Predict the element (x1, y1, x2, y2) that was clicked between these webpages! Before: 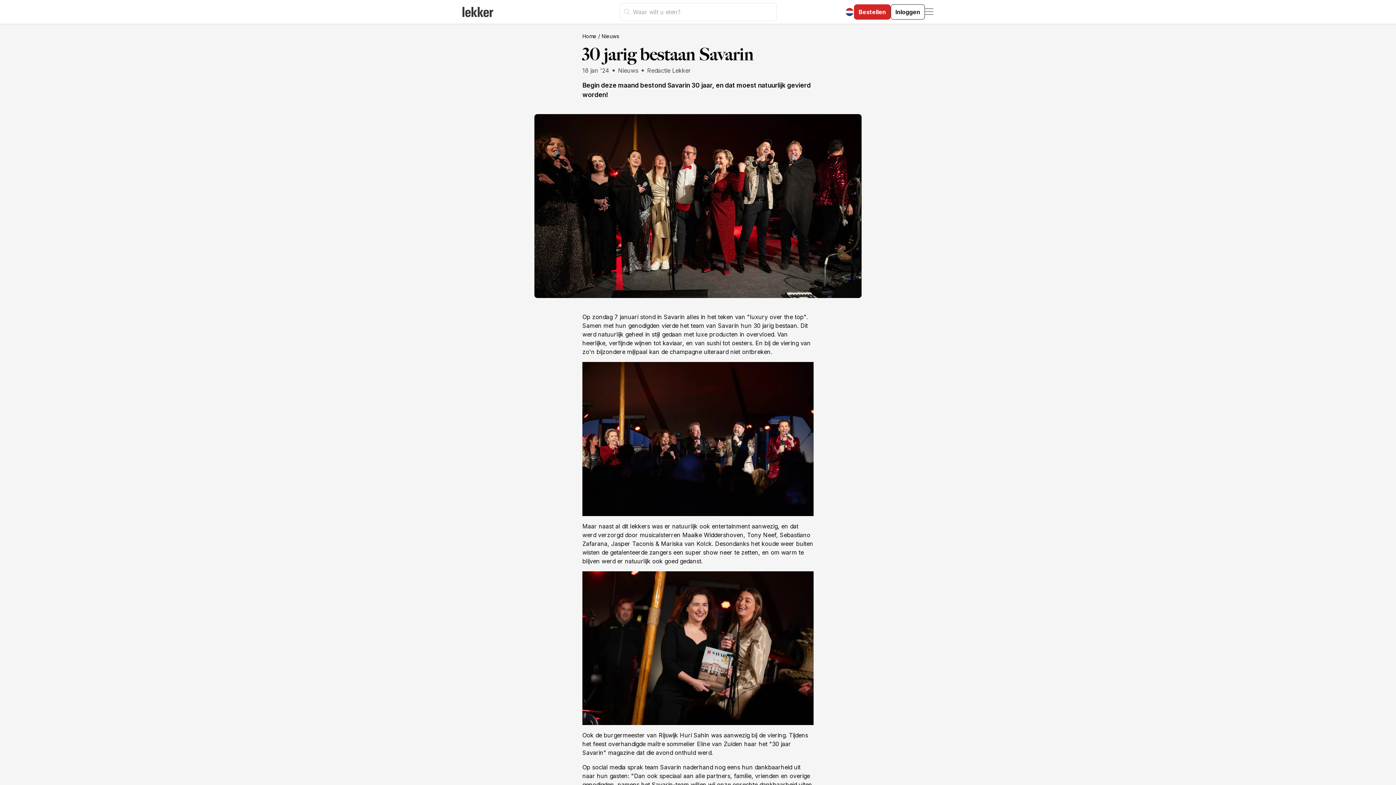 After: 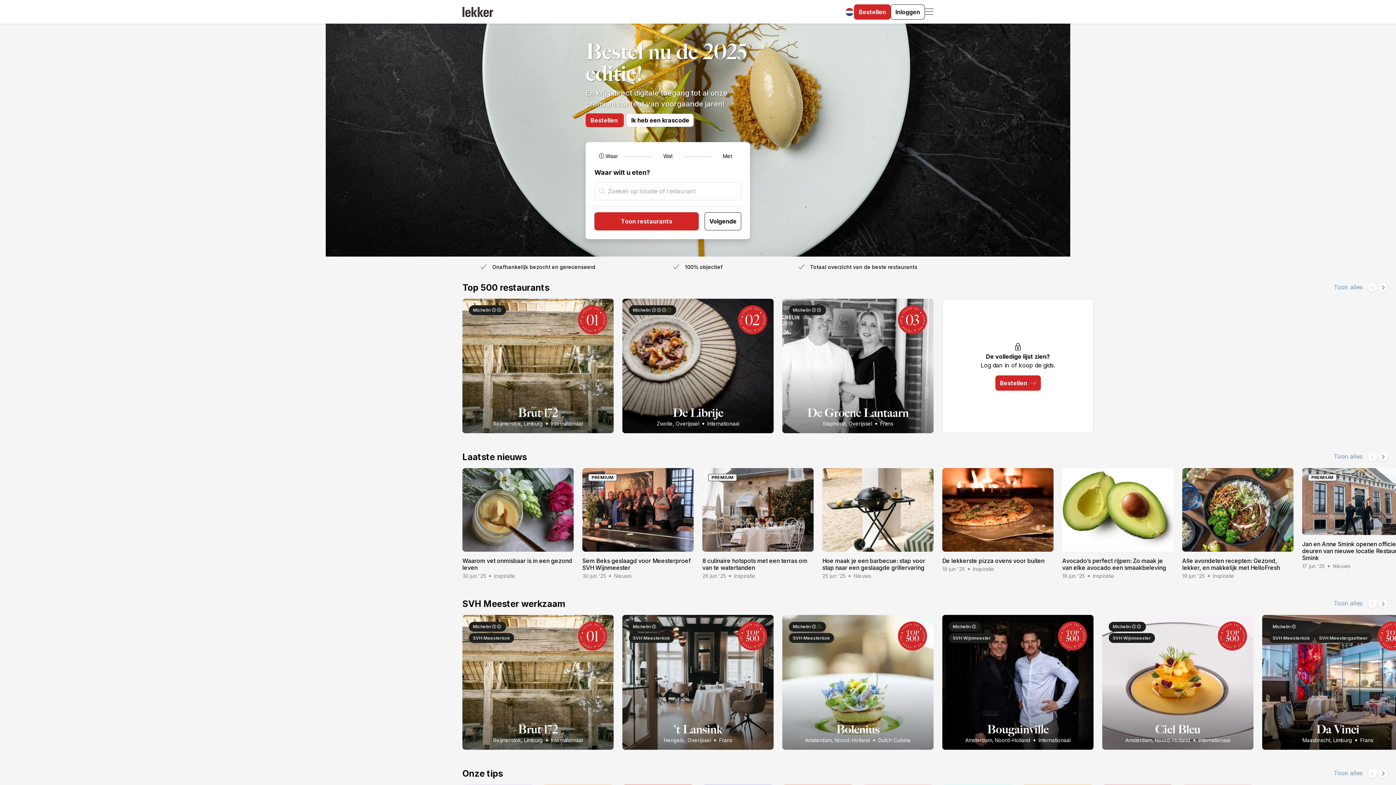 Action: bbox: (462, 6, 619, 16)